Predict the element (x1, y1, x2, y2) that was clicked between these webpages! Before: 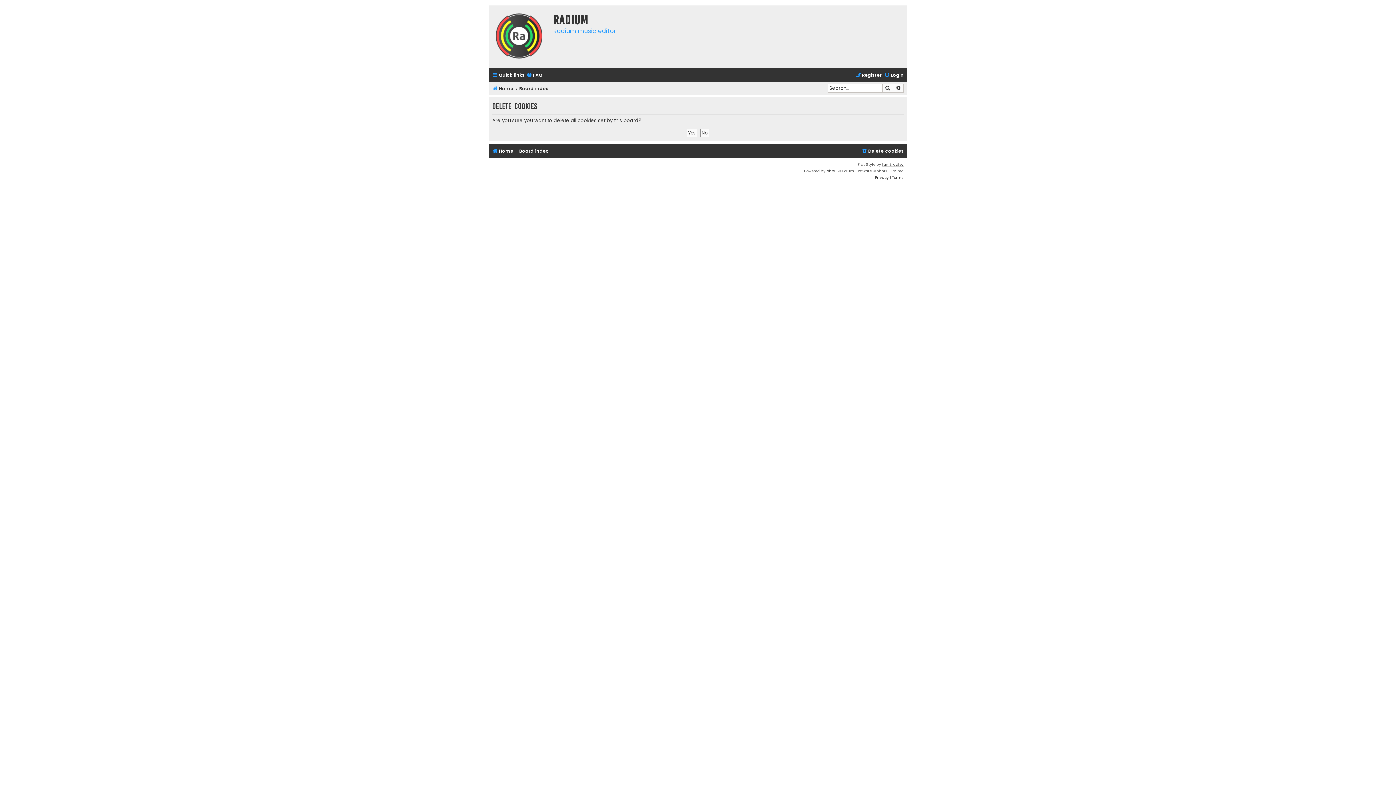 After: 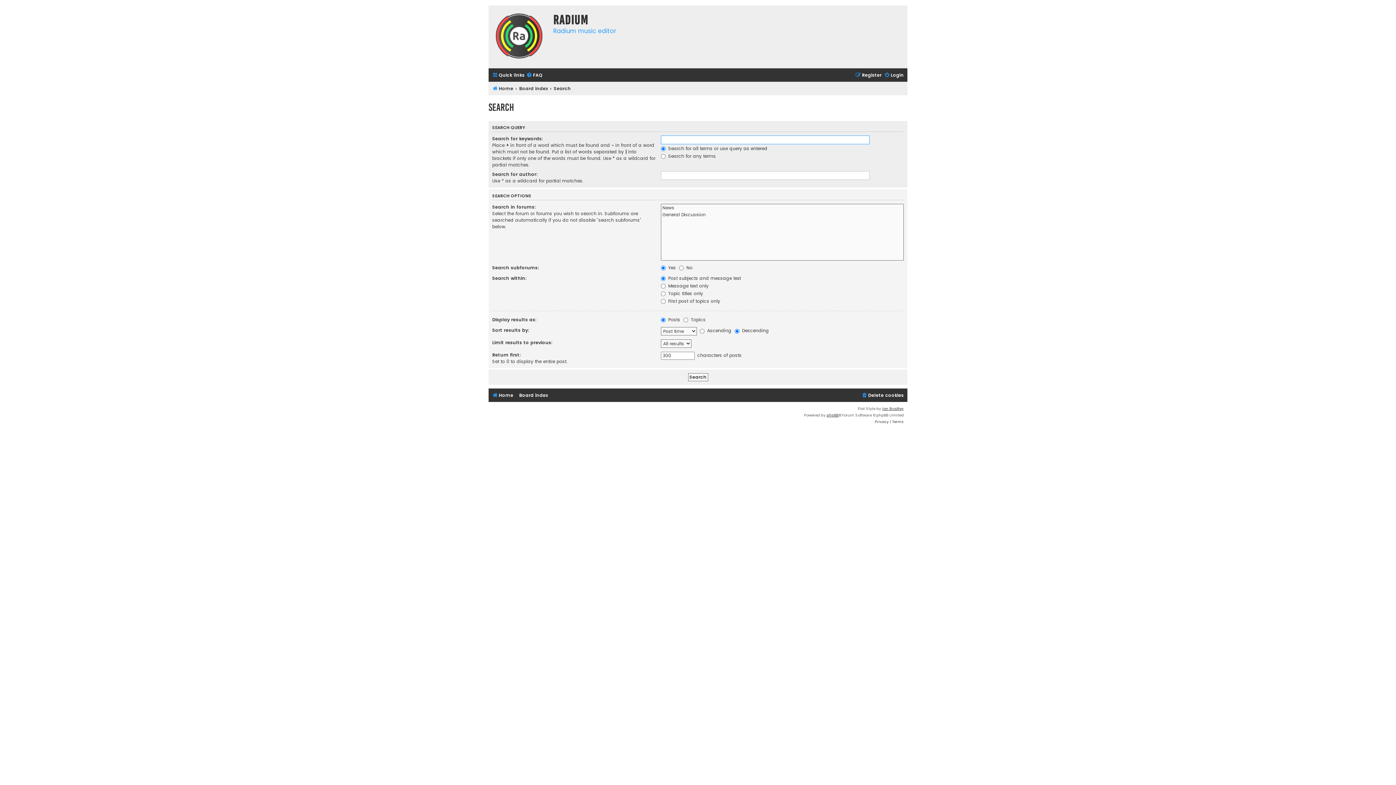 Action: label: Advanced search bbox: (98, 137, 102, 143)